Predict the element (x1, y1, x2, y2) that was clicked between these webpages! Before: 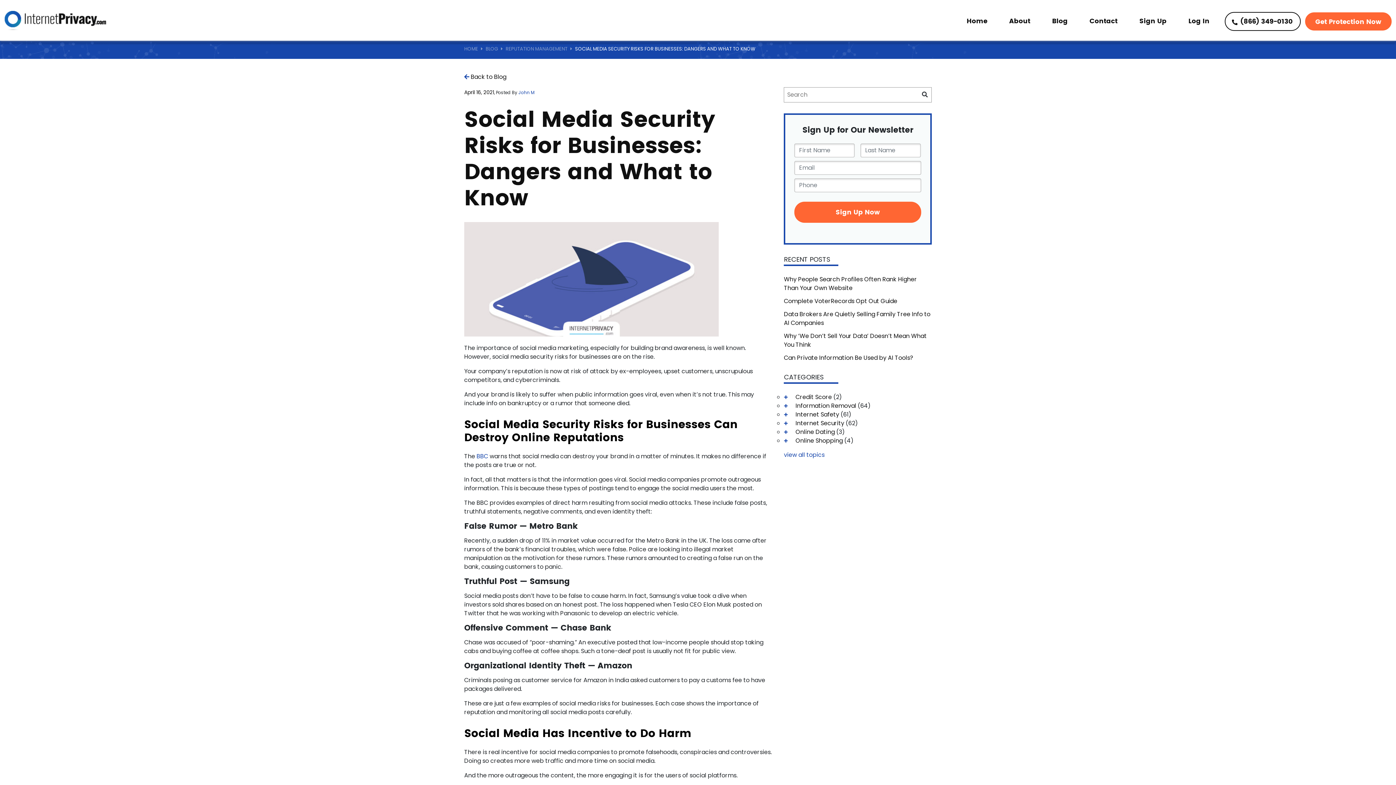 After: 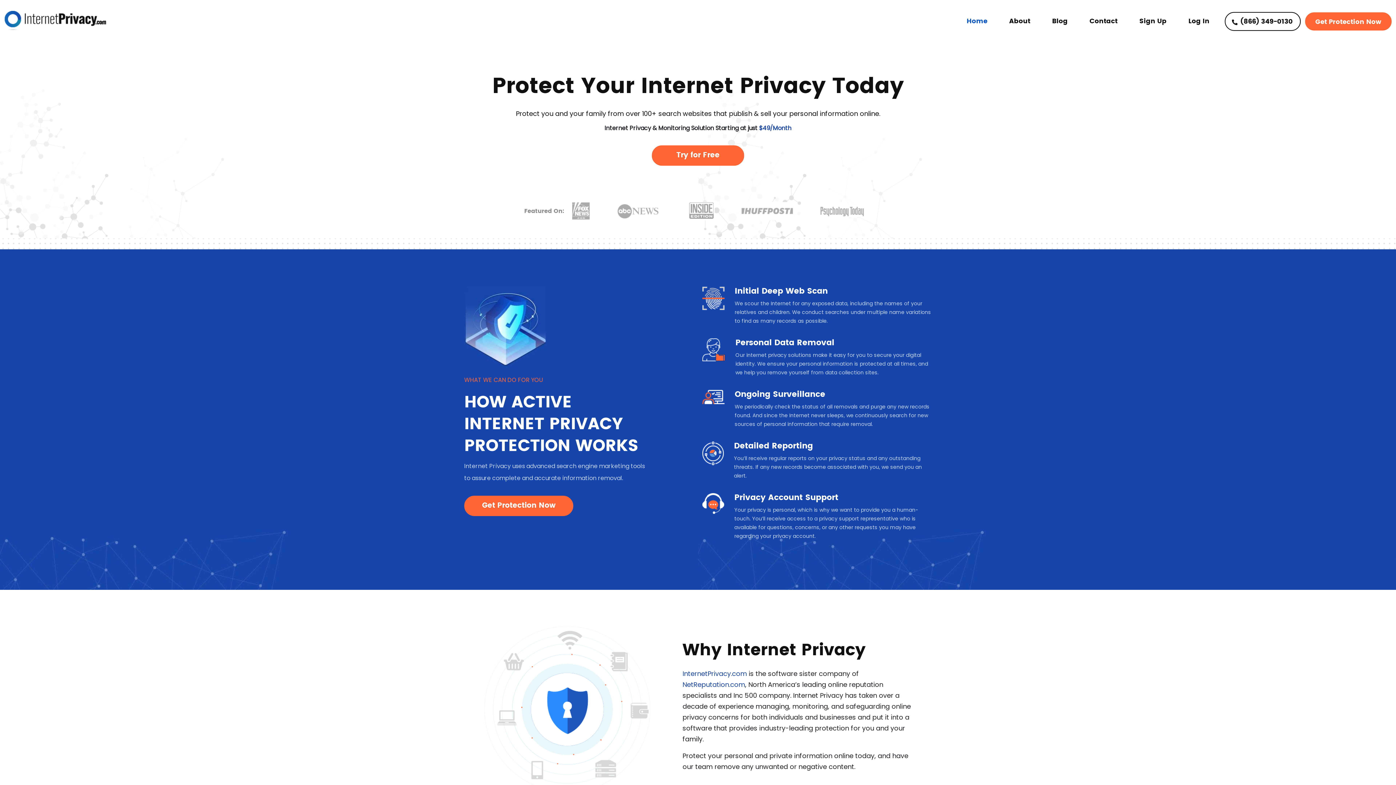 Action: label: HOME bbox: (464, 45, 478, 52)